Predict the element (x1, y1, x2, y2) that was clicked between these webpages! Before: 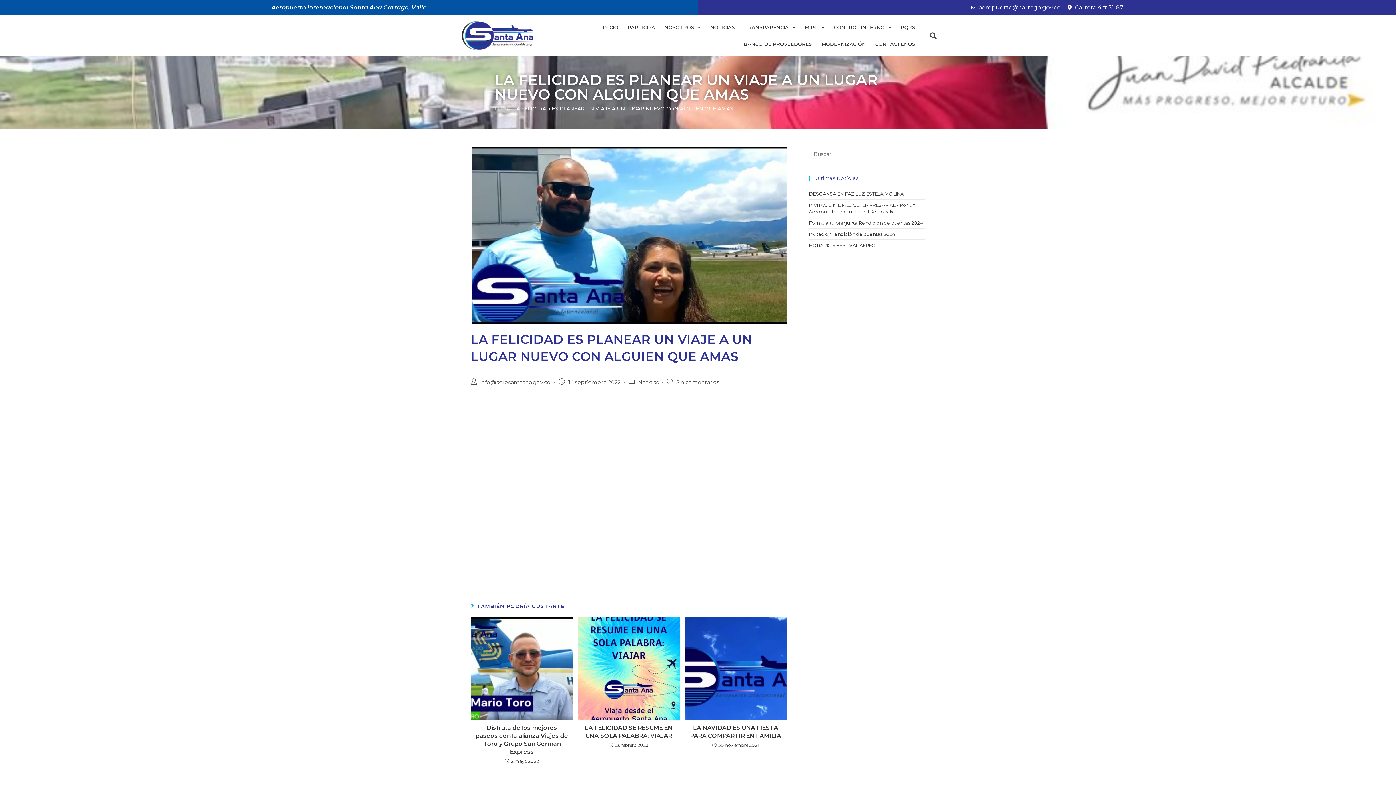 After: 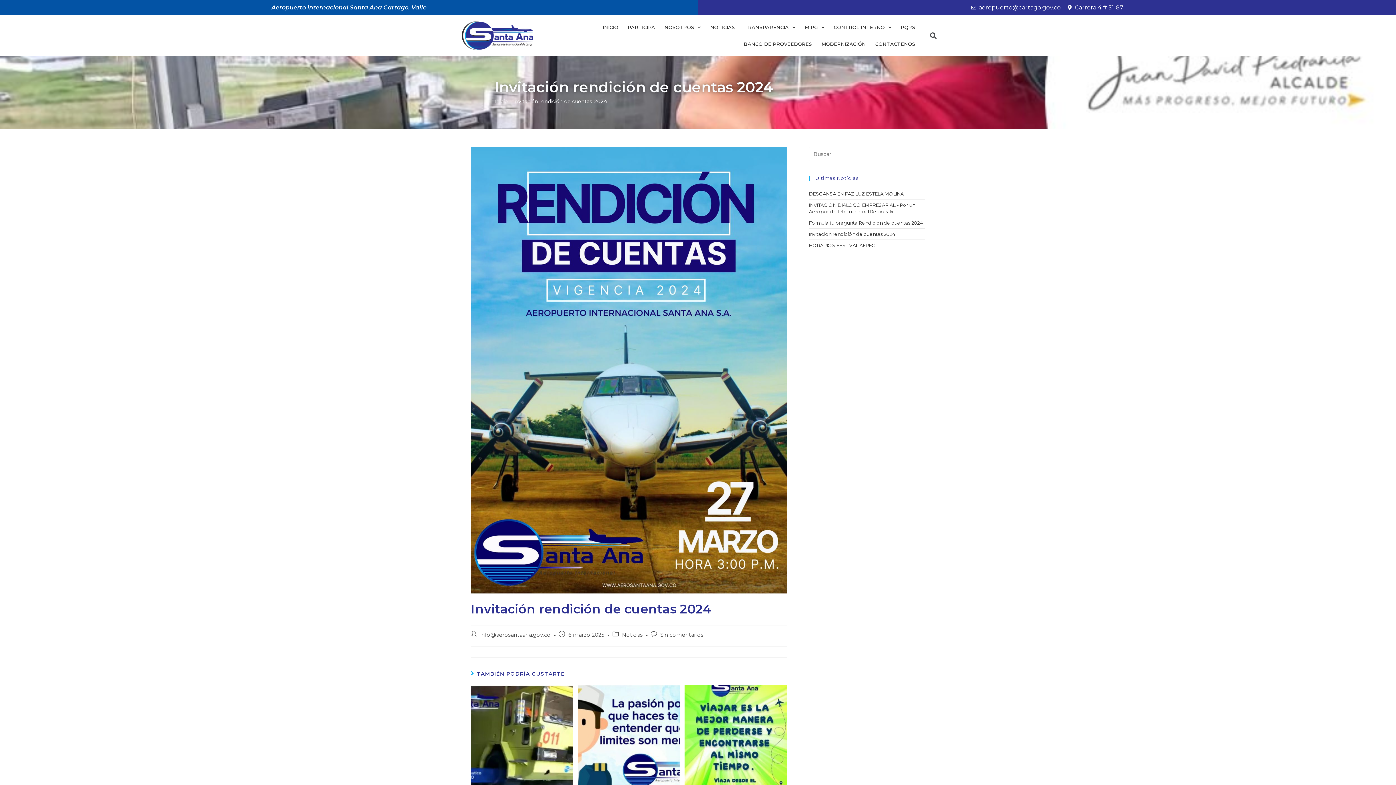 Action: label: Invitación rendición de cuentas 2024 bbox: (809, 231, 895, 237)